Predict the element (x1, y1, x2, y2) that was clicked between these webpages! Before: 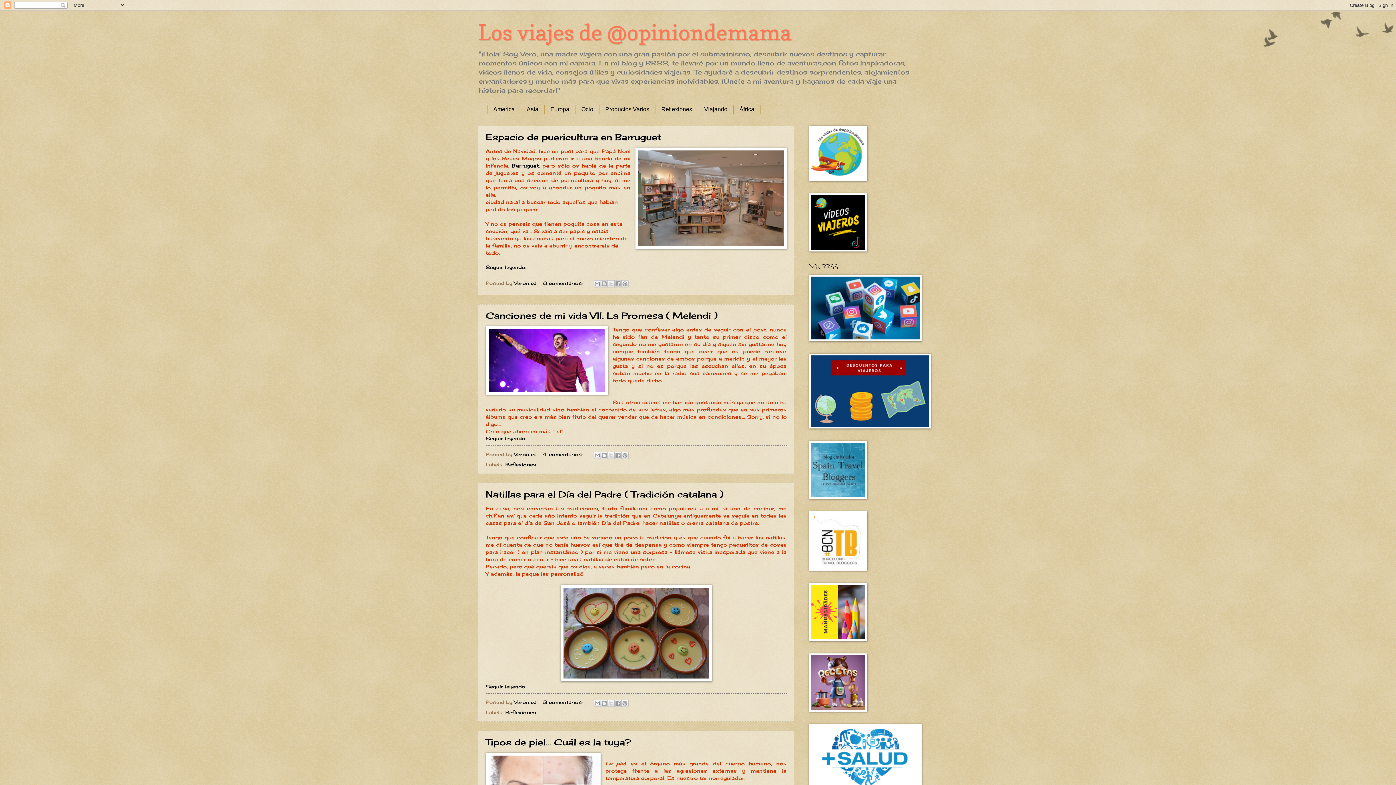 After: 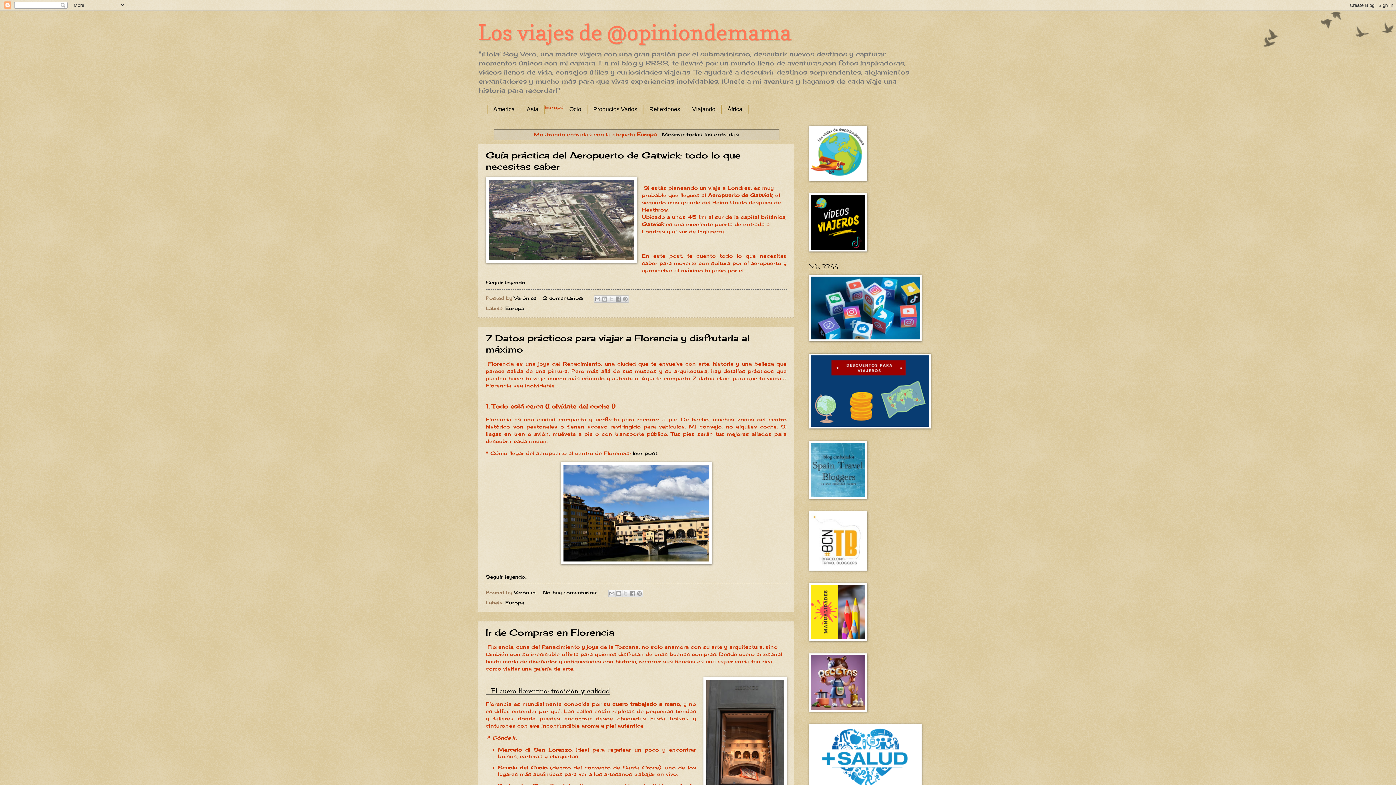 Action: label: Europa bbox: (544, 104, 575, 114)